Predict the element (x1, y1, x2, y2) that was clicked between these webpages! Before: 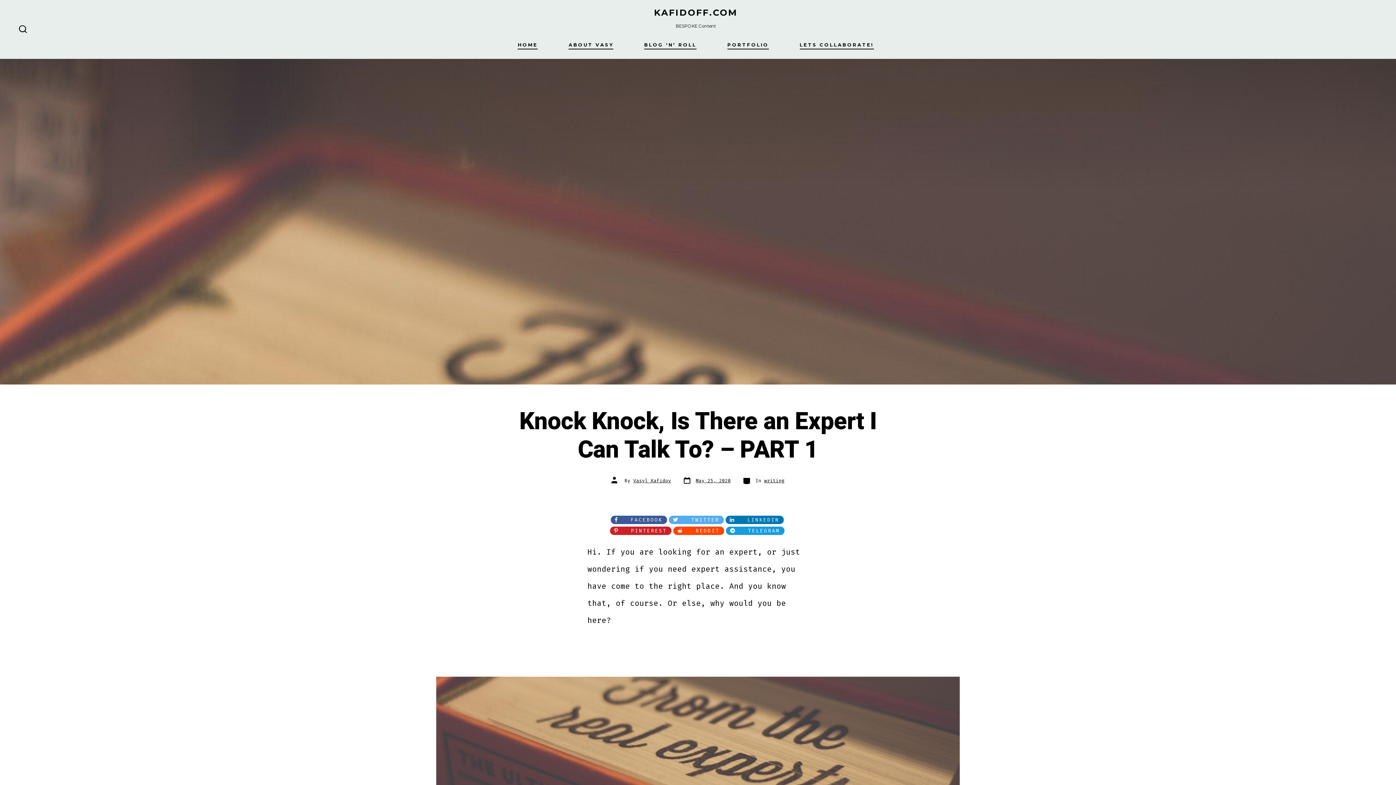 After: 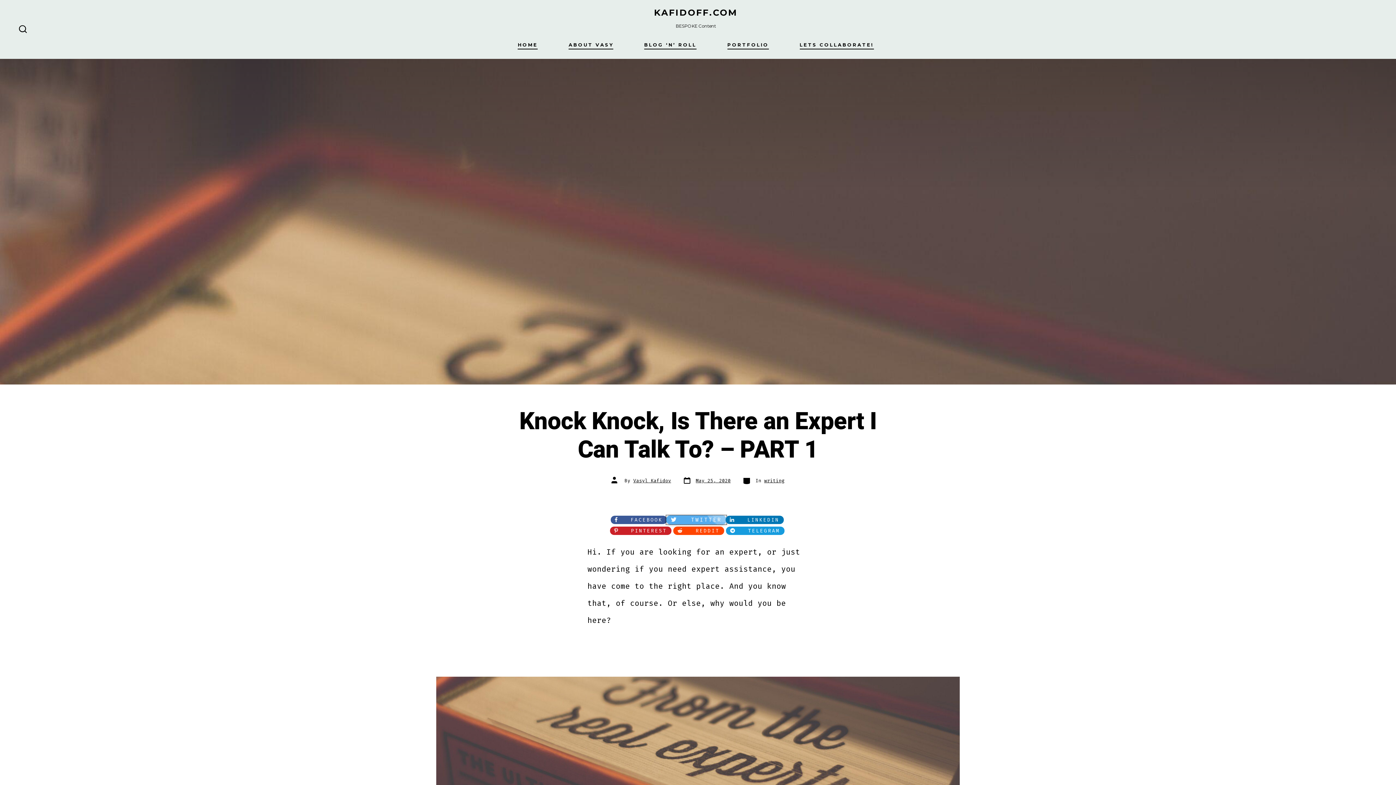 Action: bbox: (668, 515, 723, 524) label:    TWITTER